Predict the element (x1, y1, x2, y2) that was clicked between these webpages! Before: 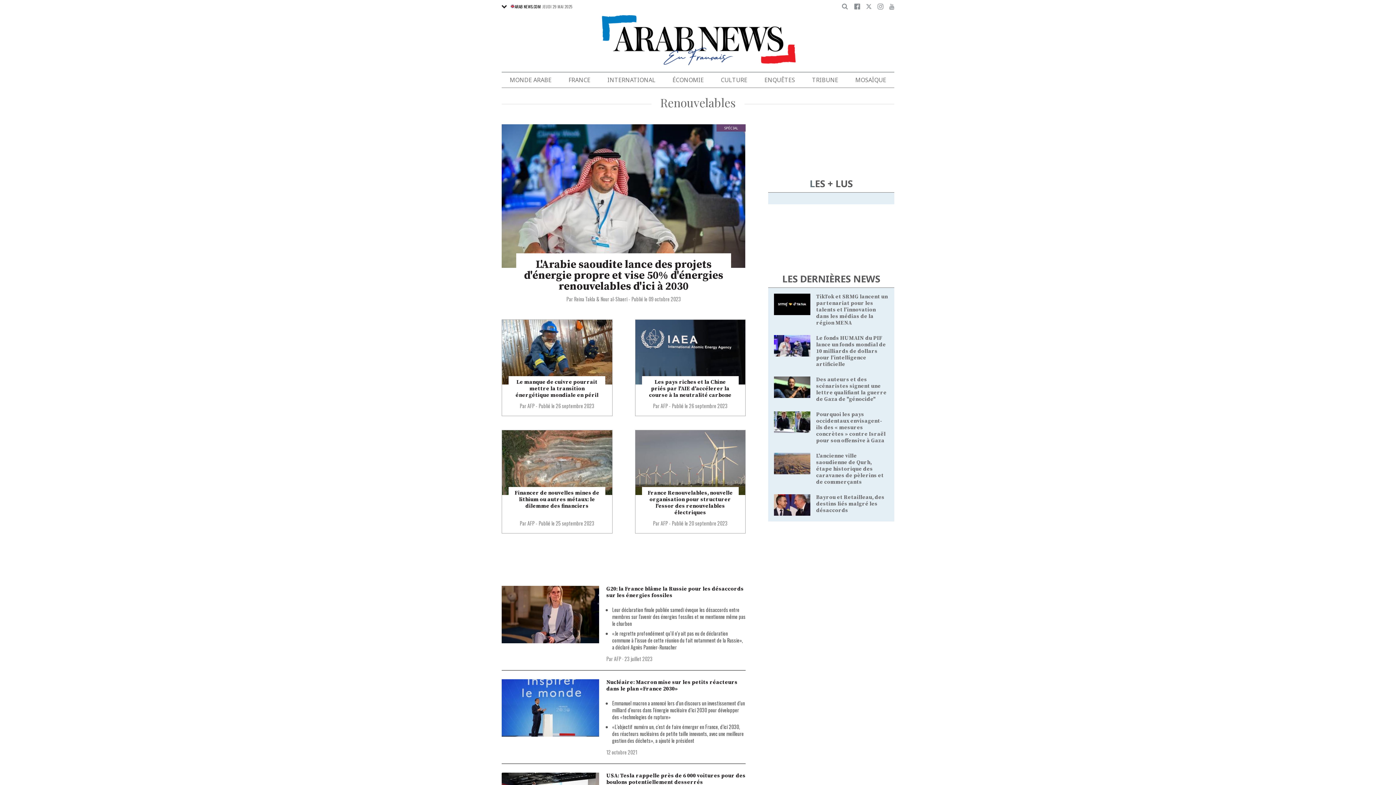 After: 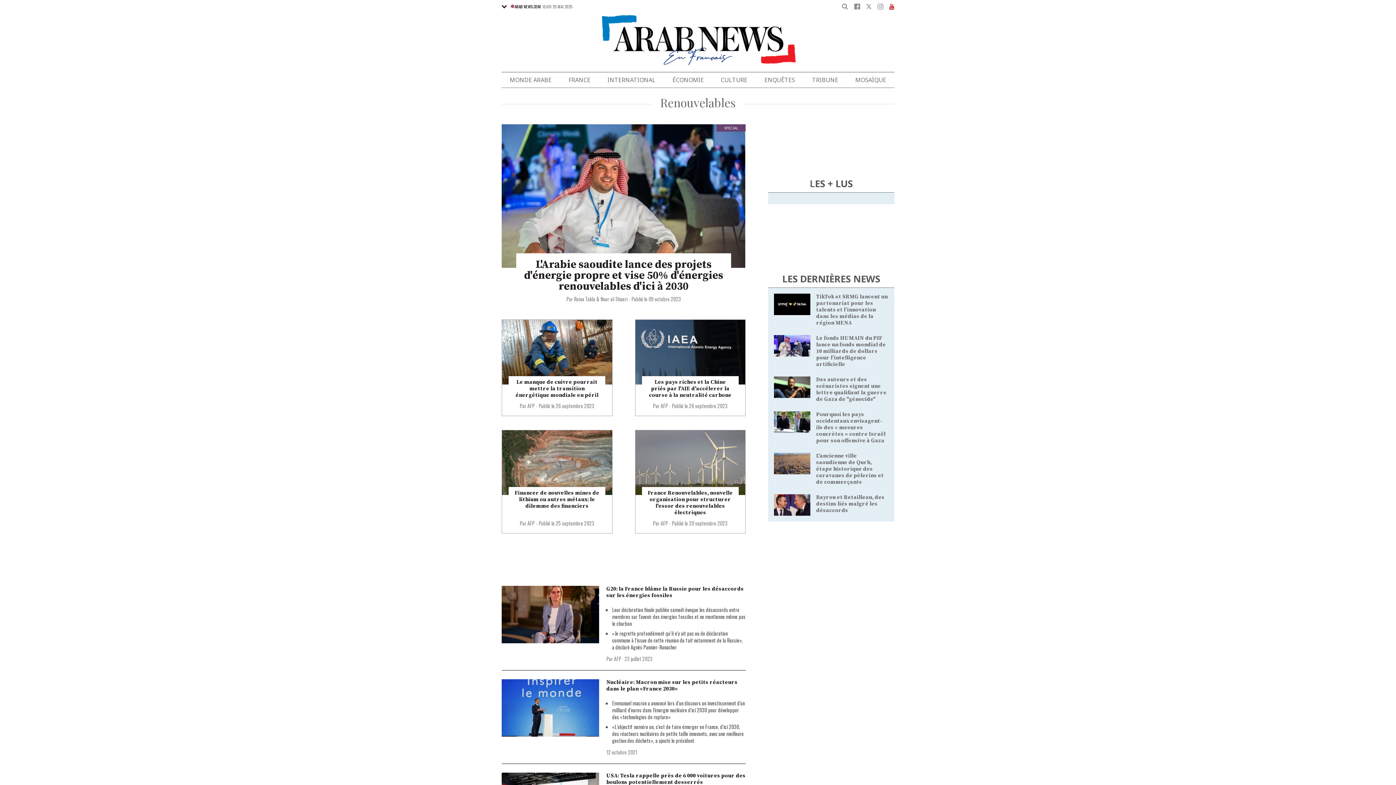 Action: bbox: (889, 3, 894, 9)